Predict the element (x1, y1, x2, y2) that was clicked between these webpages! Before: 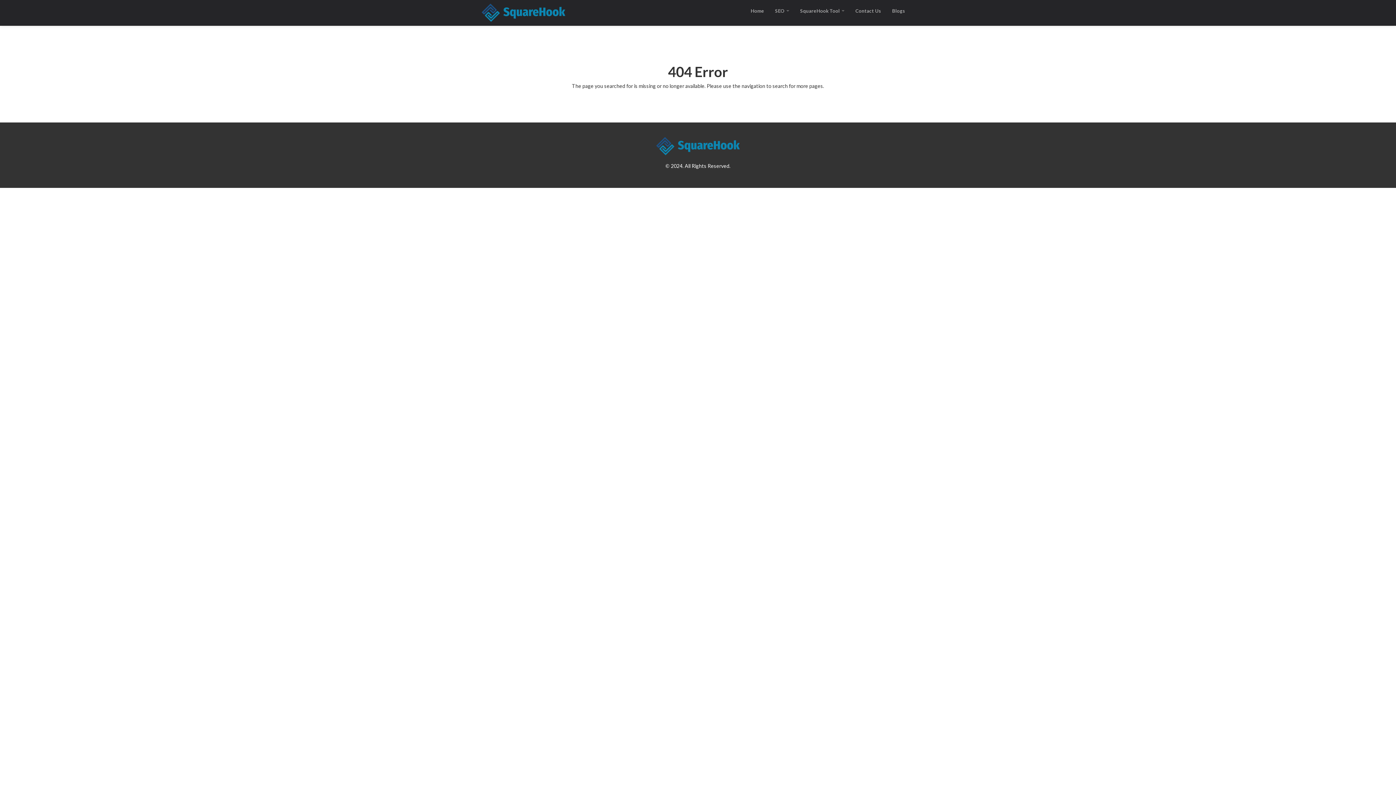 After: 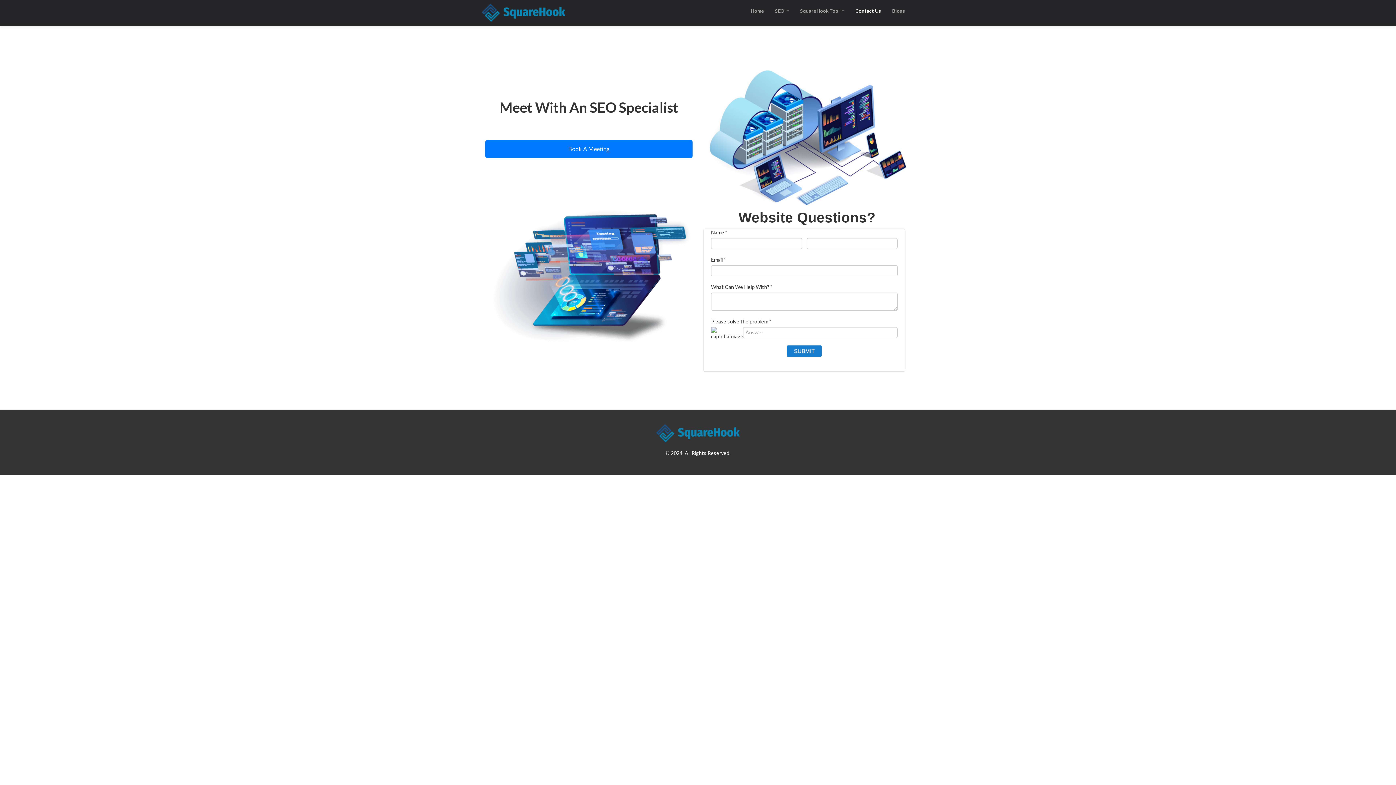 Action: label: Contact Us bbox: (850, 3, 886, 18)